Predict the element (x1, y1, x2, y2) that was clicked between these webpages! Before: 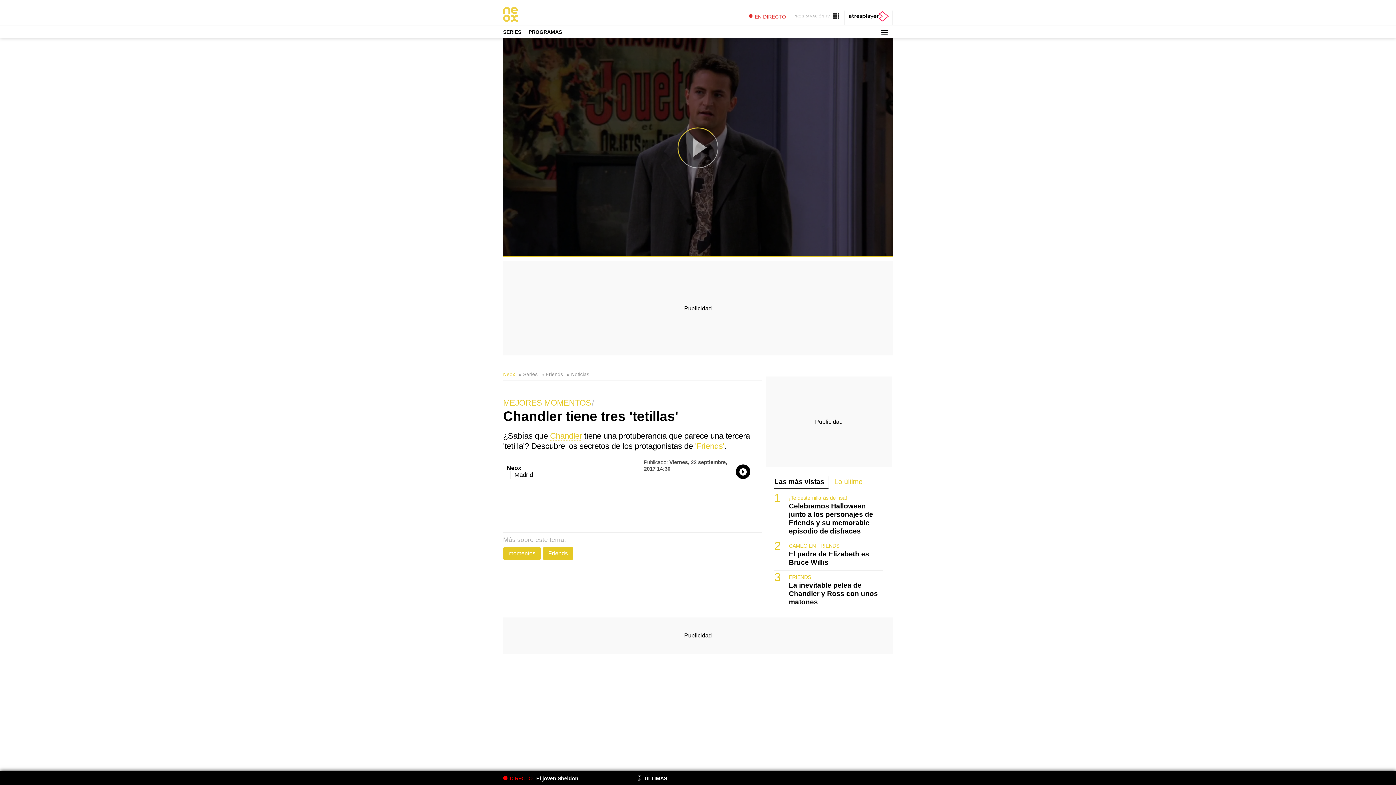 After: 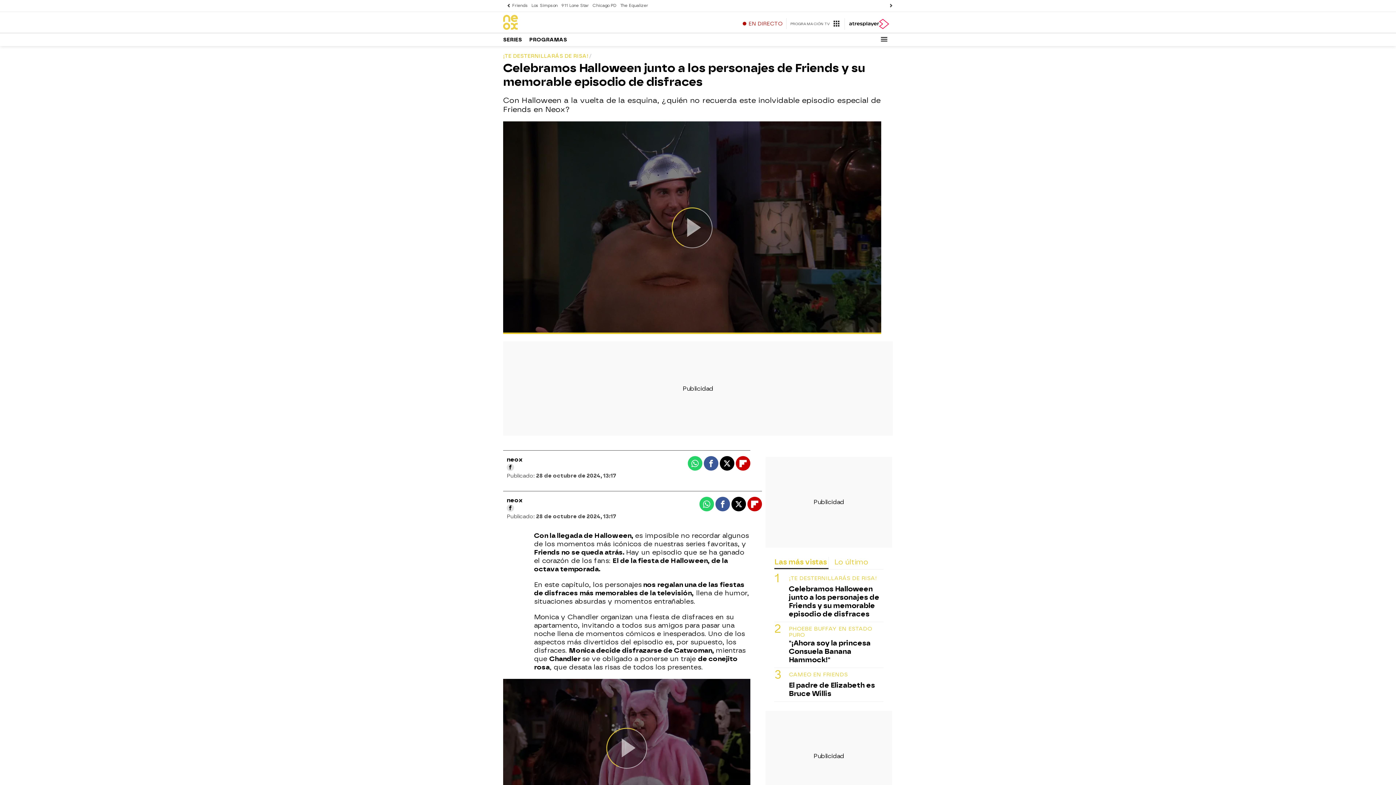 Action: label: ¡Te desternillarás de risa! bbox: (789, 495, 847, 501)